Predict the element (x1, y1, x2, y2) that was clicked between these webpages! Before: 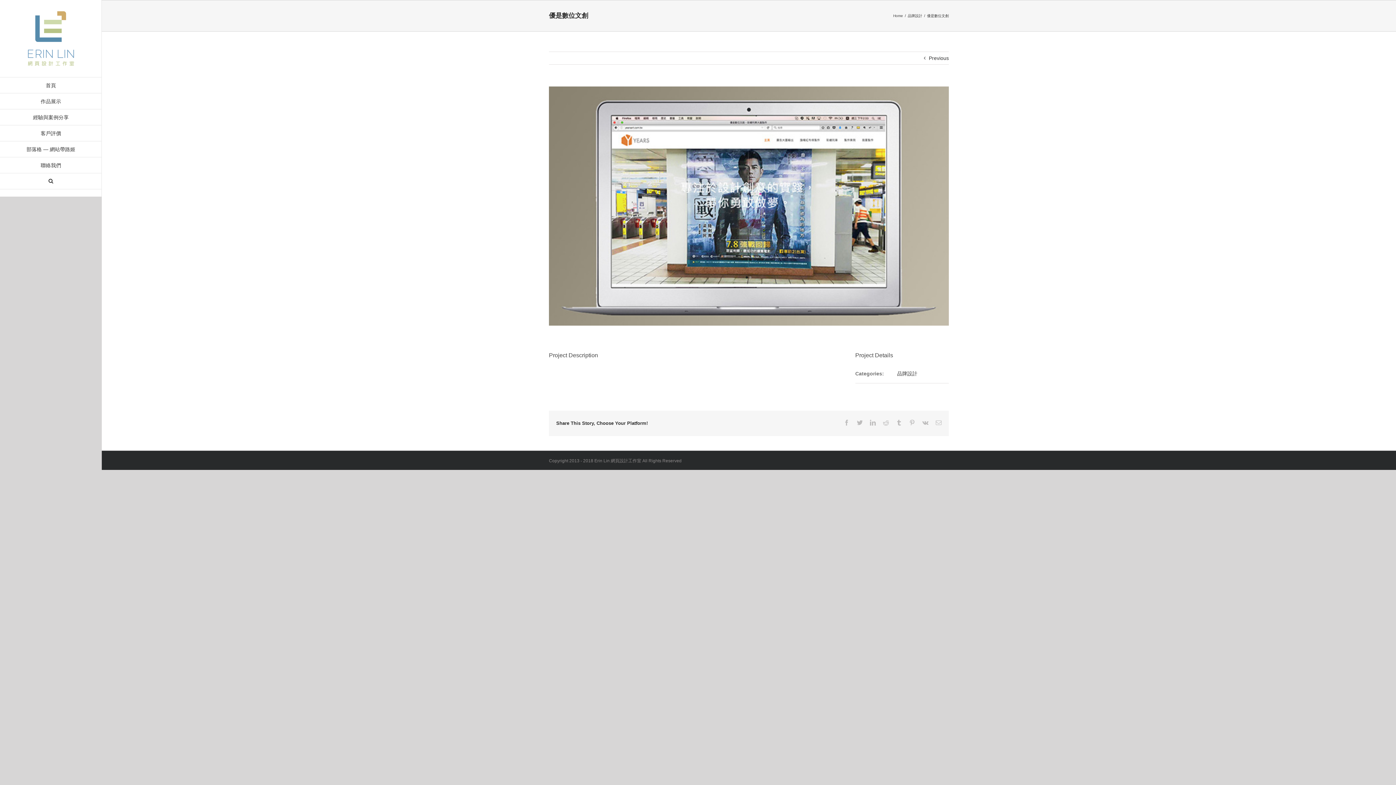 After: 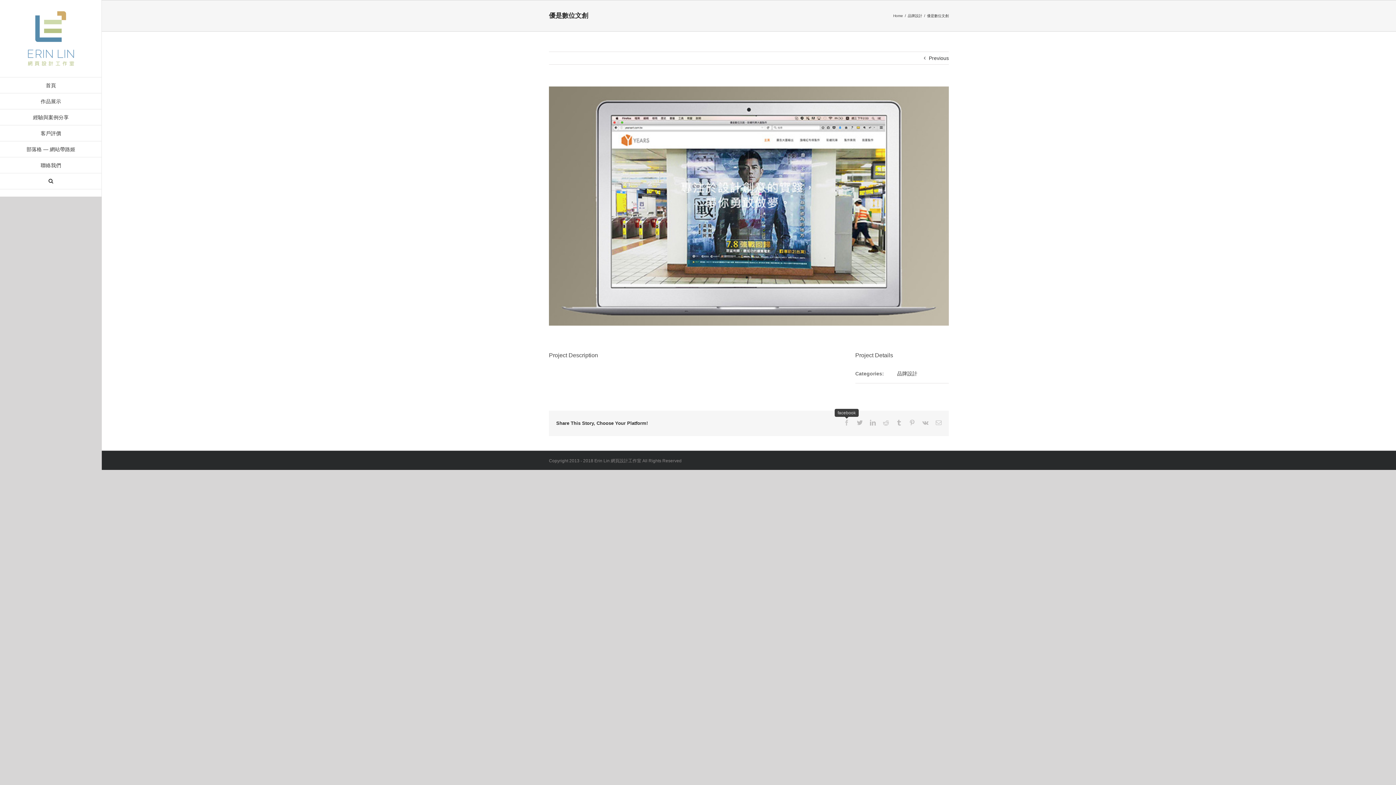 Action: label: facebook bbox: (844, 420, 849, 425)